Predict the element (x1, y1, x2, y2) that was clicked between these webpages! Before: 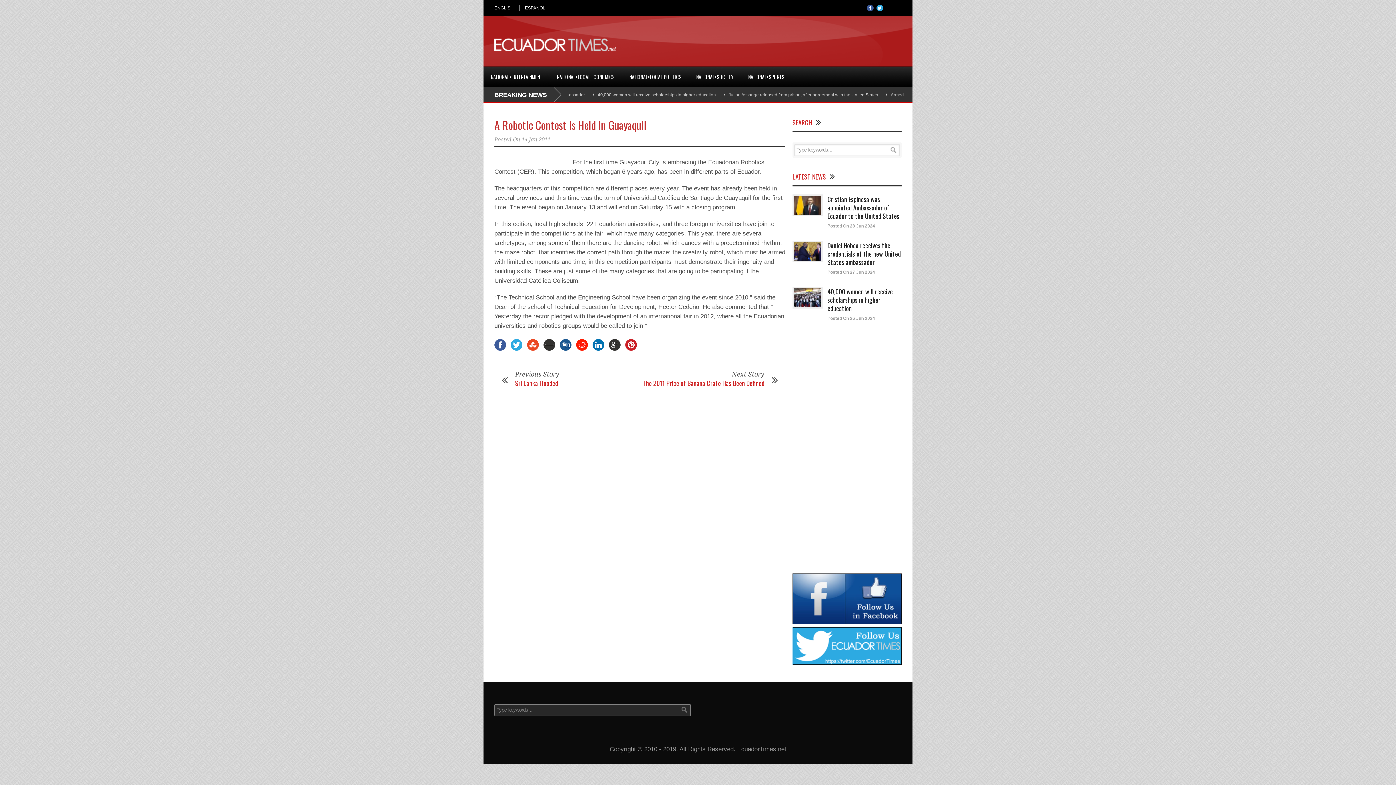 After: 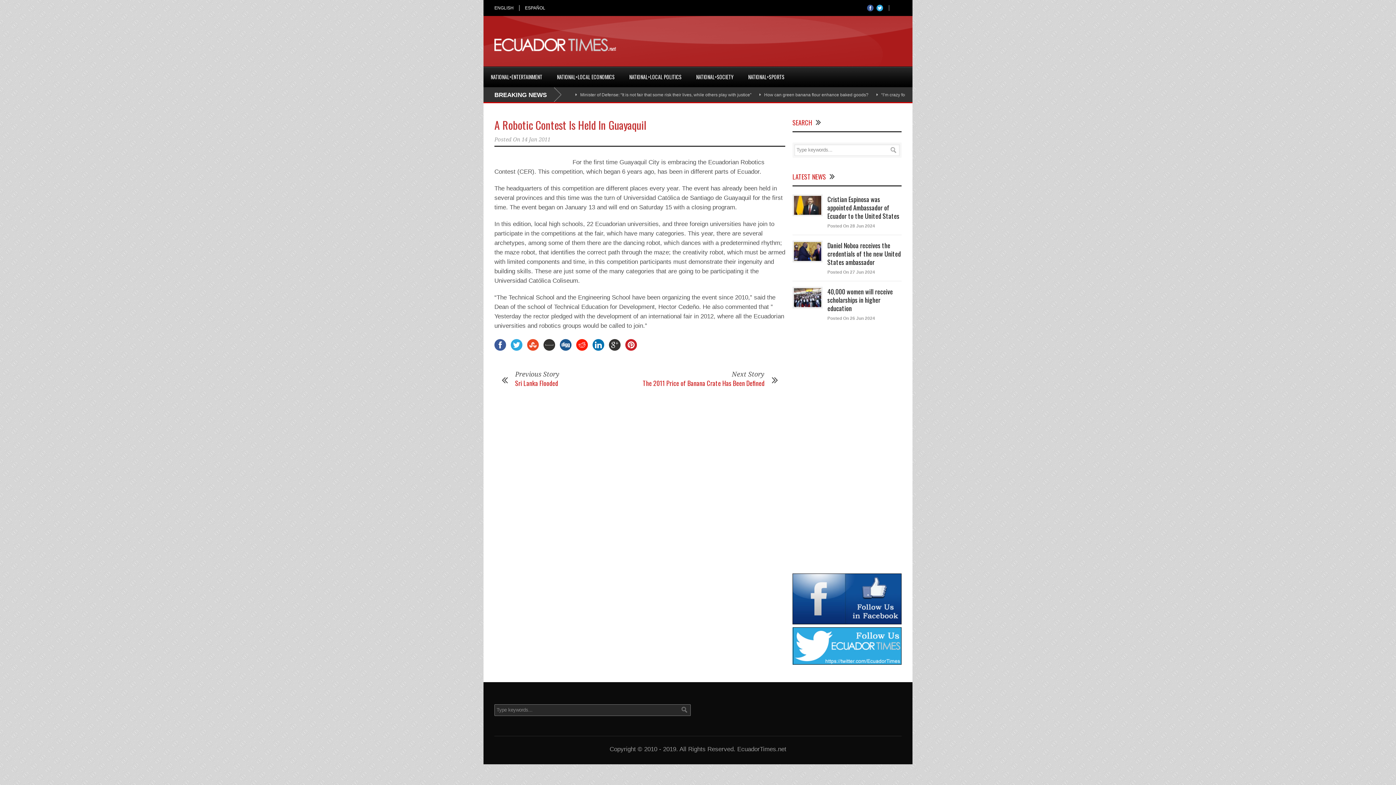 Action: bbox: (609, 339, 620, 350)